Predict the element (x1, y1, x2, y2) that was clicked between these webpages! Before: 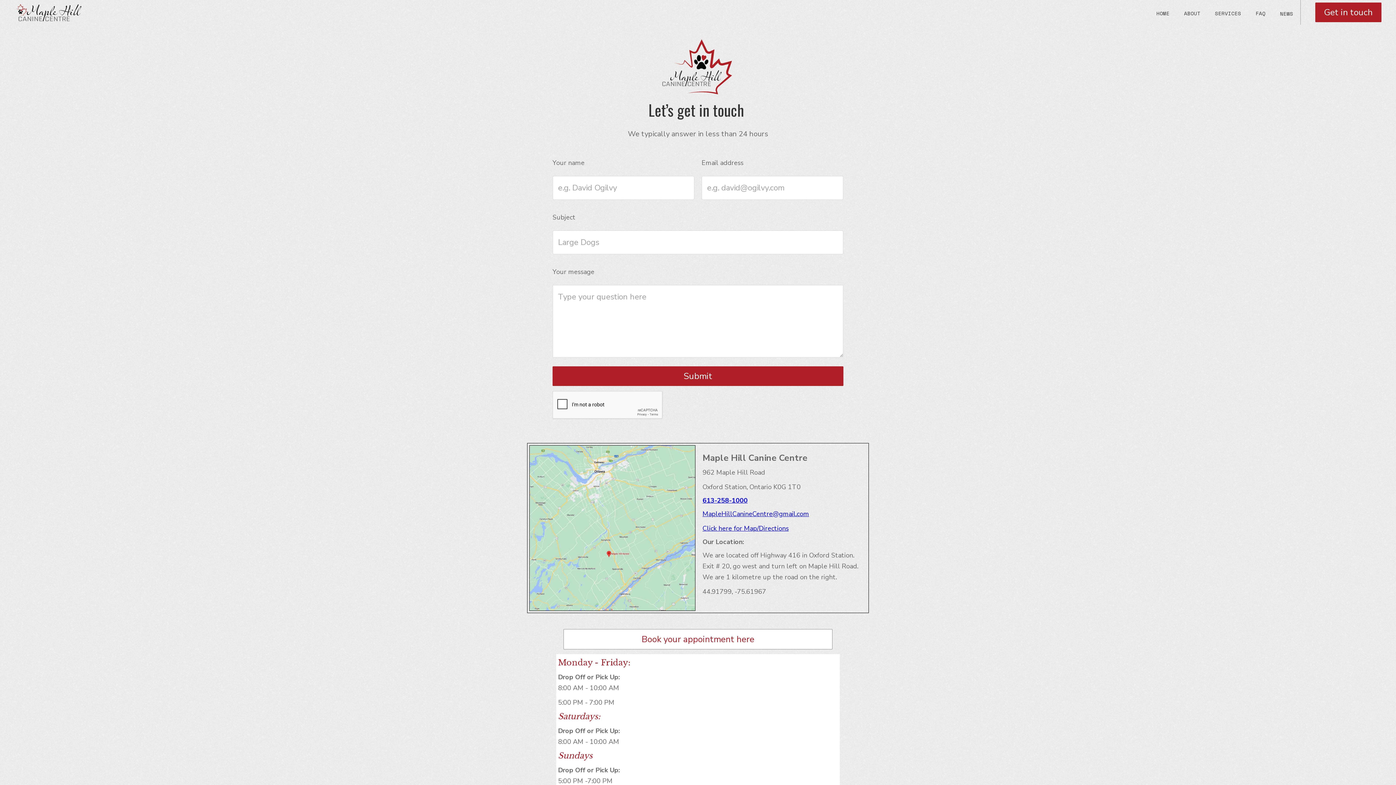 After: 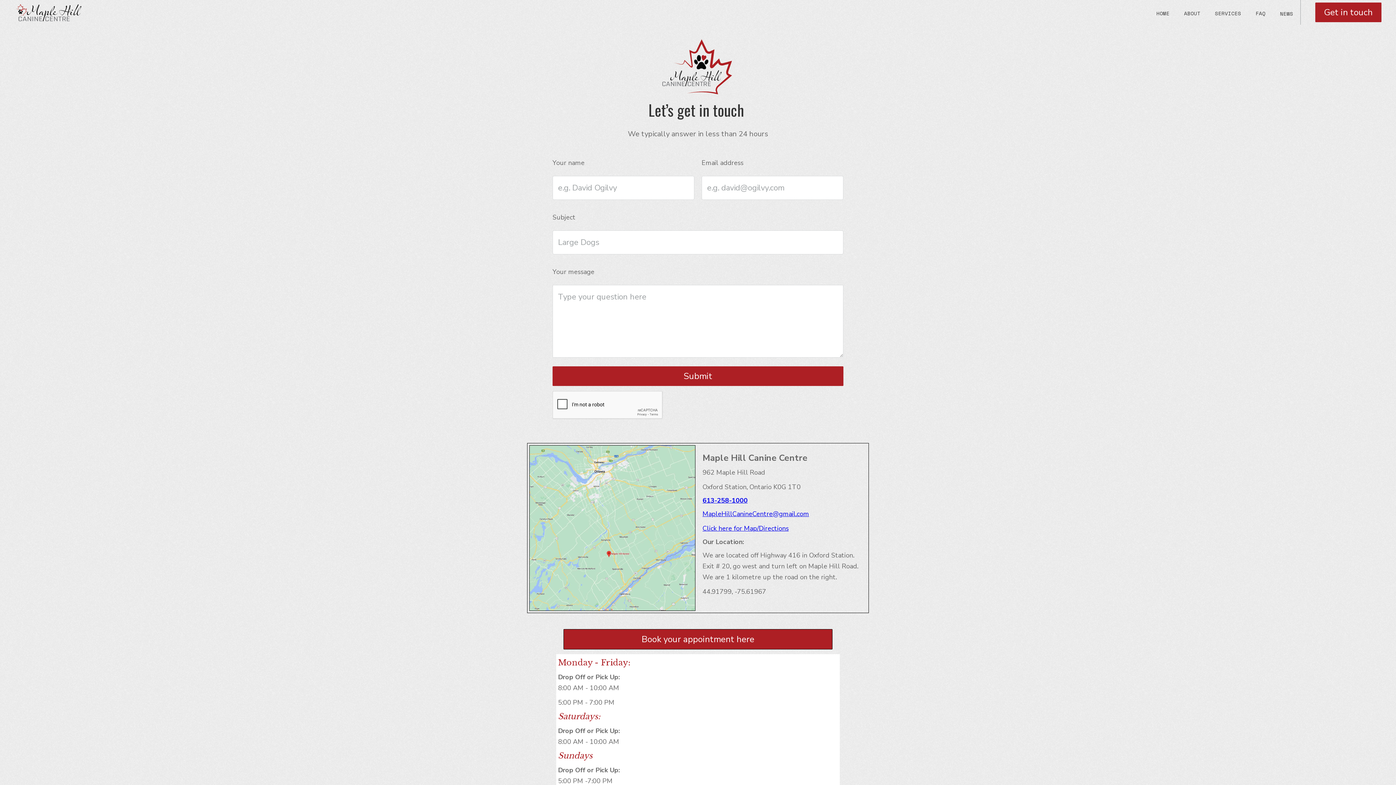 Action: label: Book your appointment here bbox: (563, 629, 832, 649)